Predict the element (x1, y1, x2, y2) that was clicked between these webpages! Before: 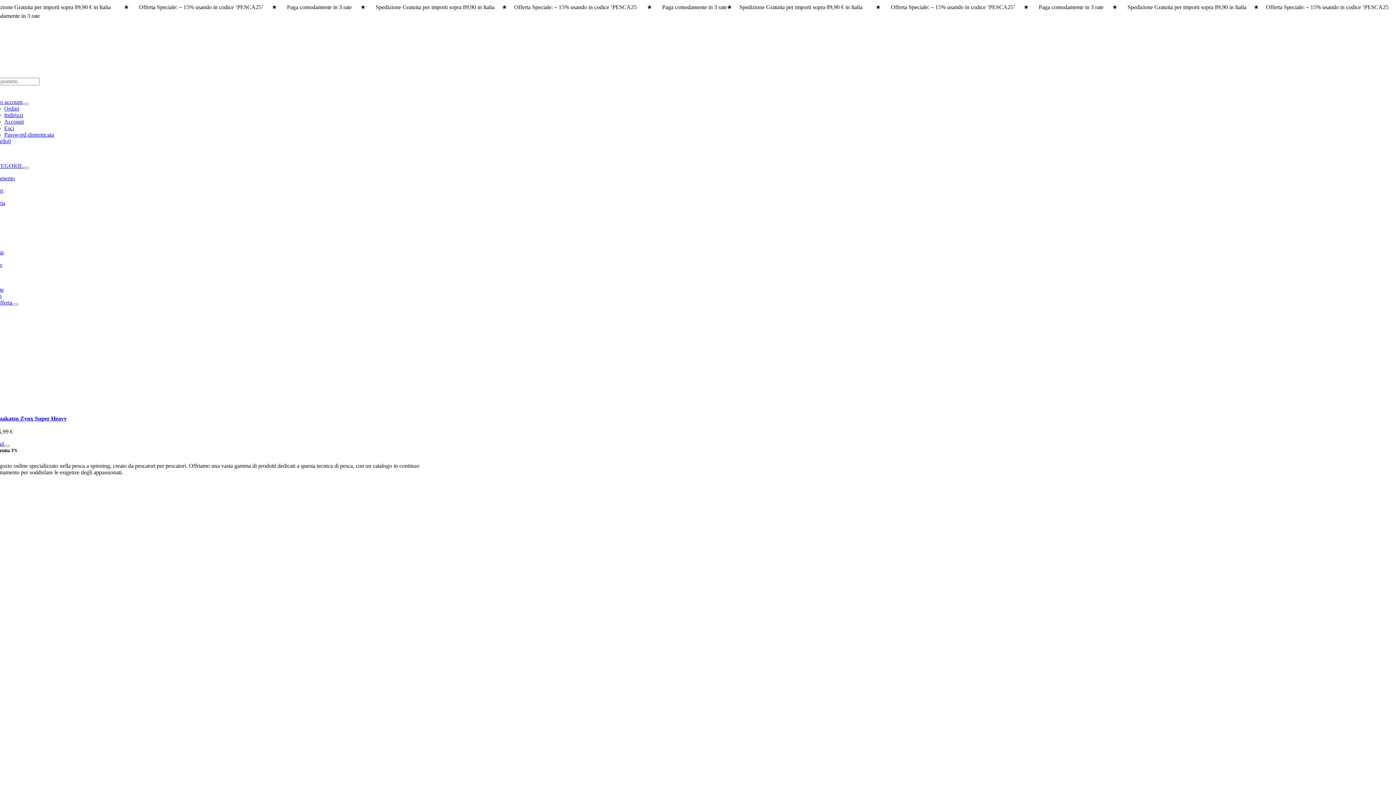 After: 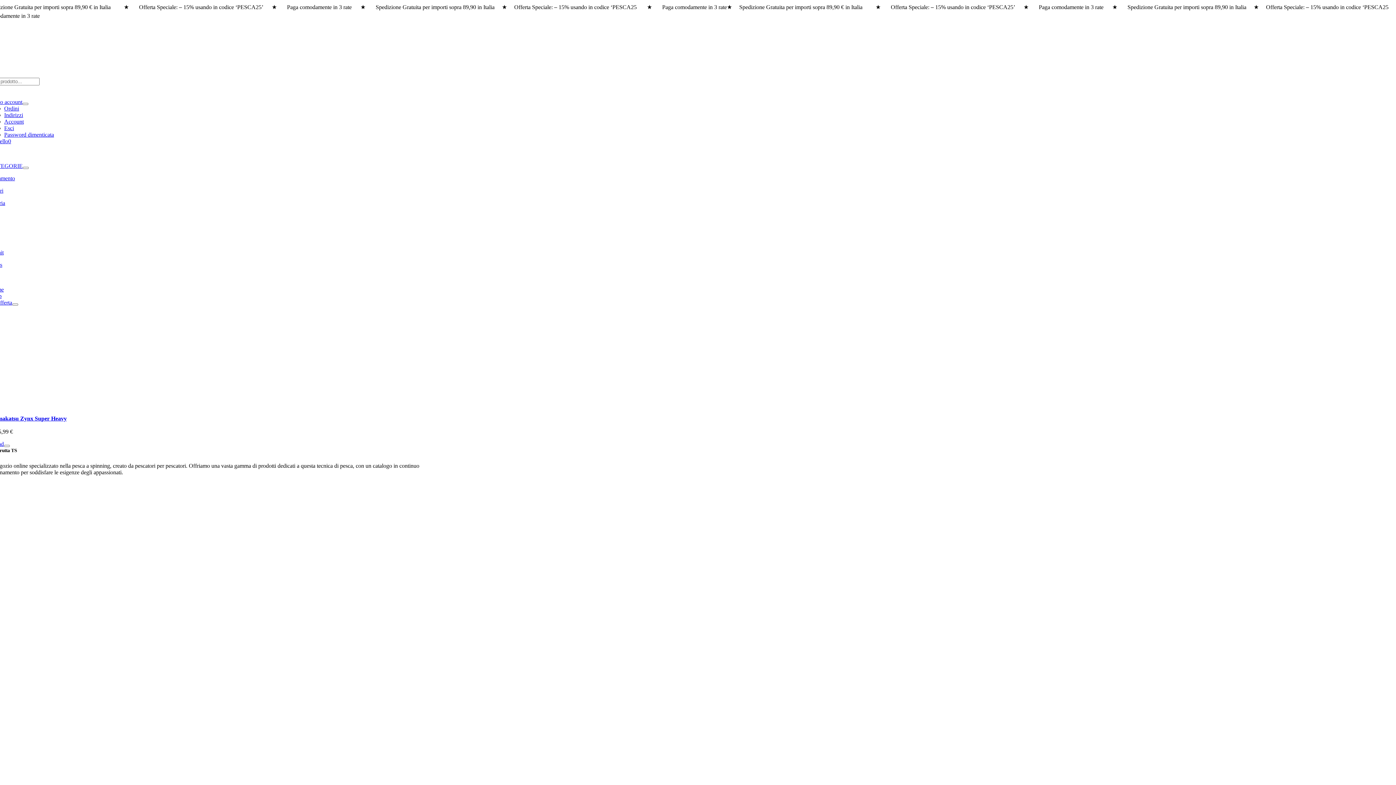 Action: bbox: (166, 766, 220, 772)